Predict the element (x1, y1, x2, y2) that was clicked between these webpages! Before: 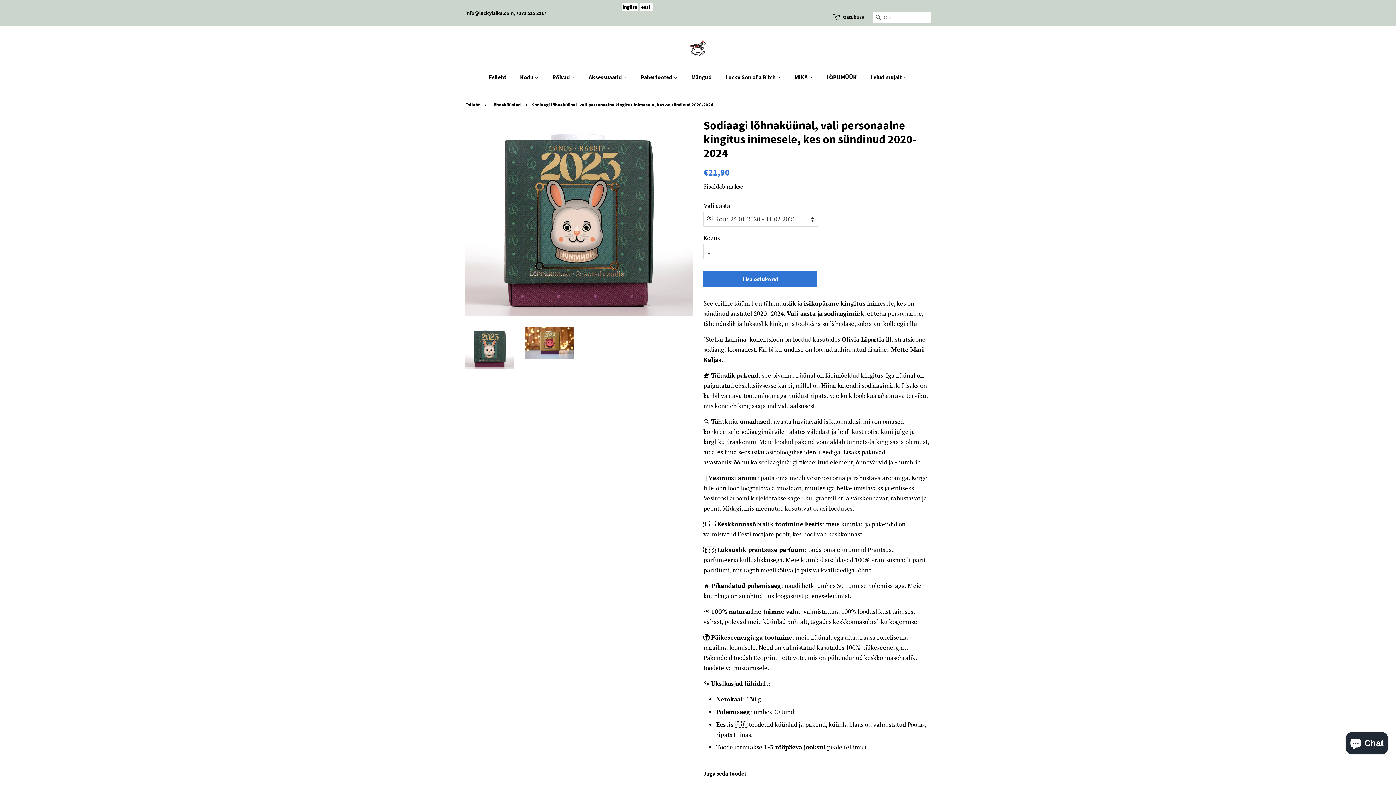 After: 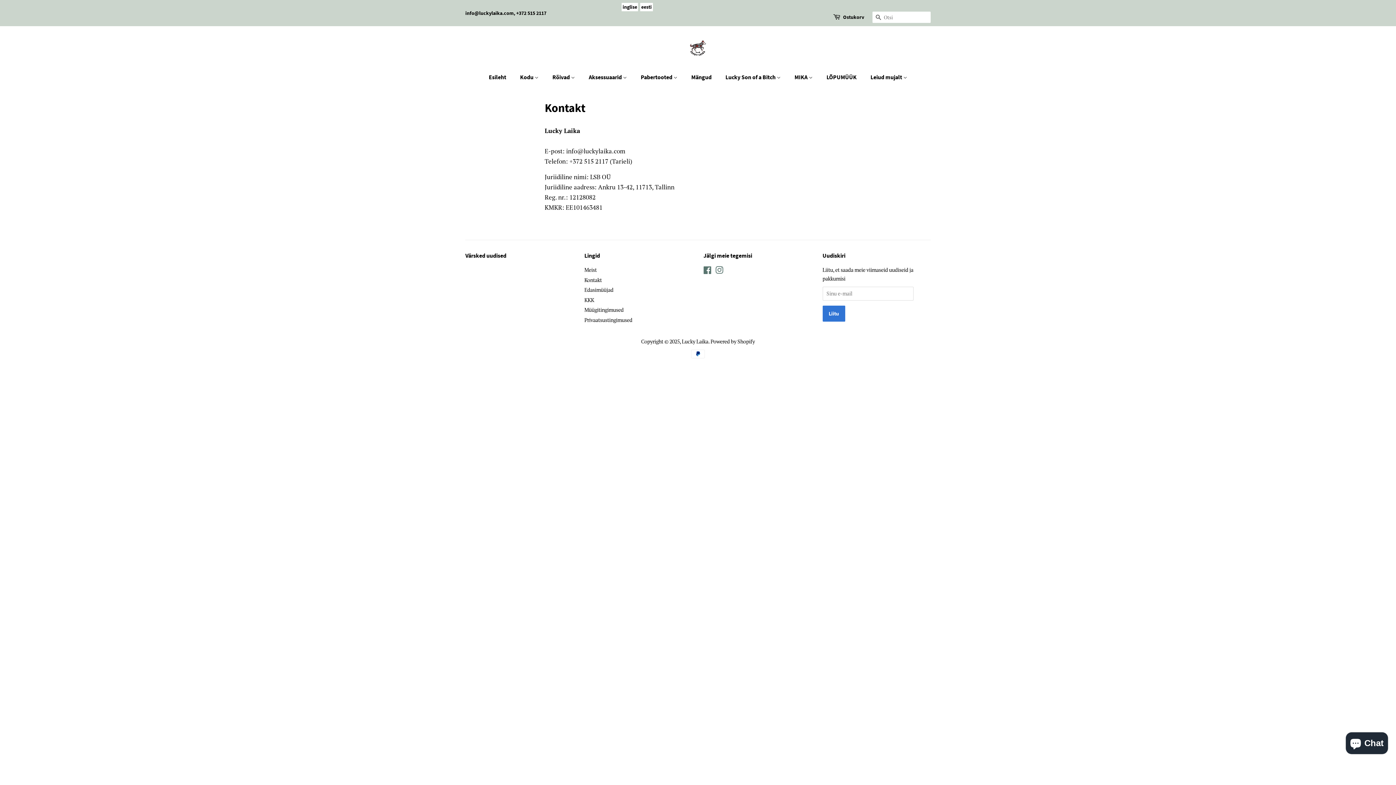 Action: bbox: (465, 9, 546, 16) label: info@luckylaika.com, +372 515 2117